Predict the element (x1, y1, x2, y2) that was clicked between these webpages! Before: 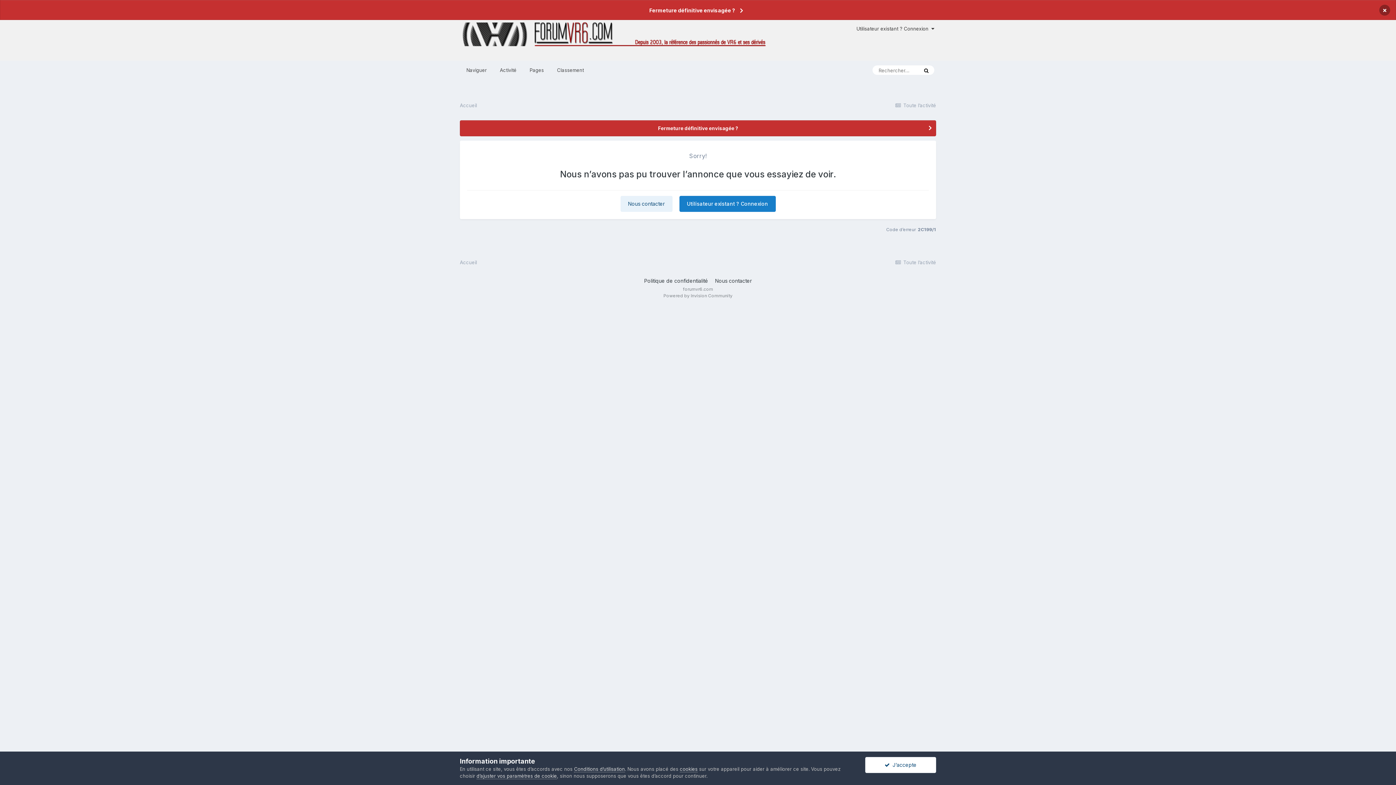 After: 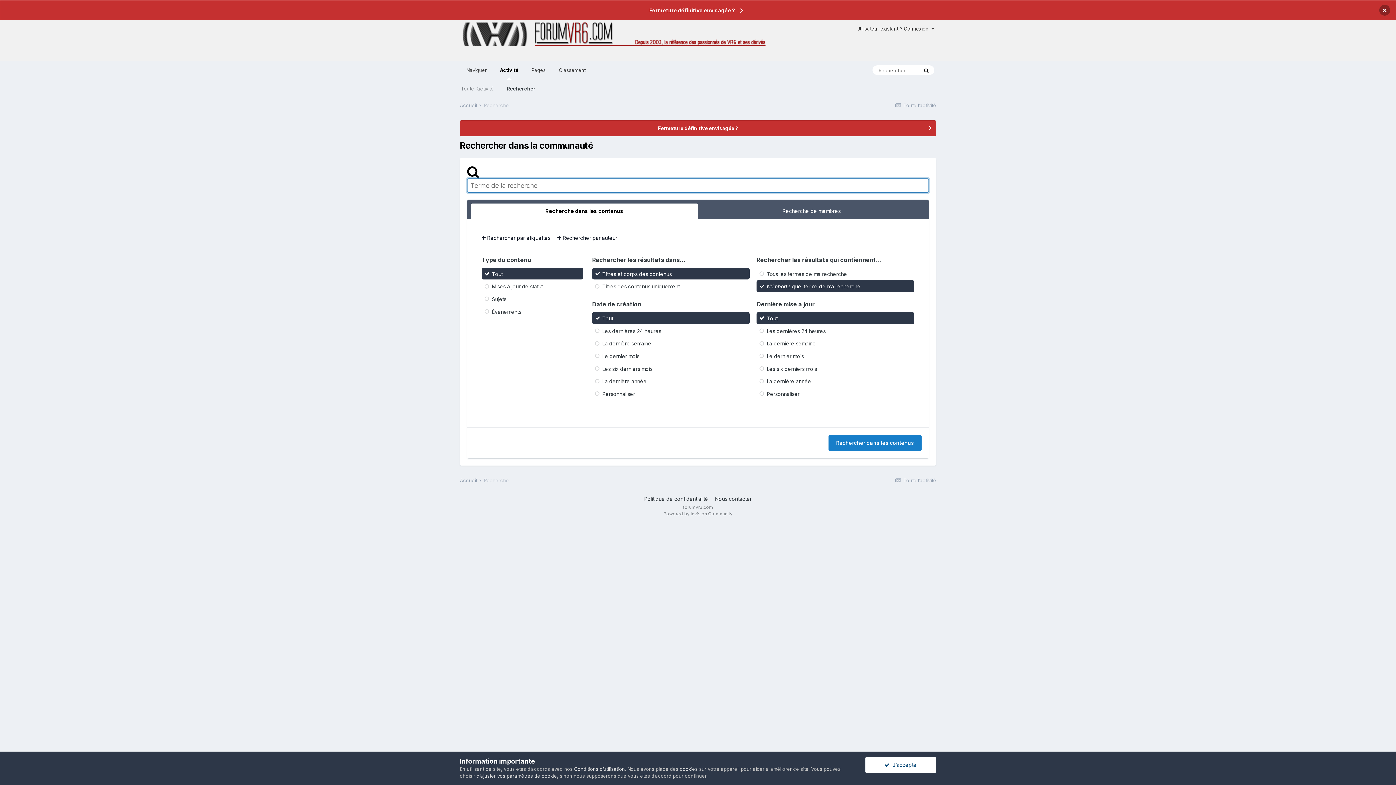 Action: bbox: (922, 66, 930, 74) label: Rechercher